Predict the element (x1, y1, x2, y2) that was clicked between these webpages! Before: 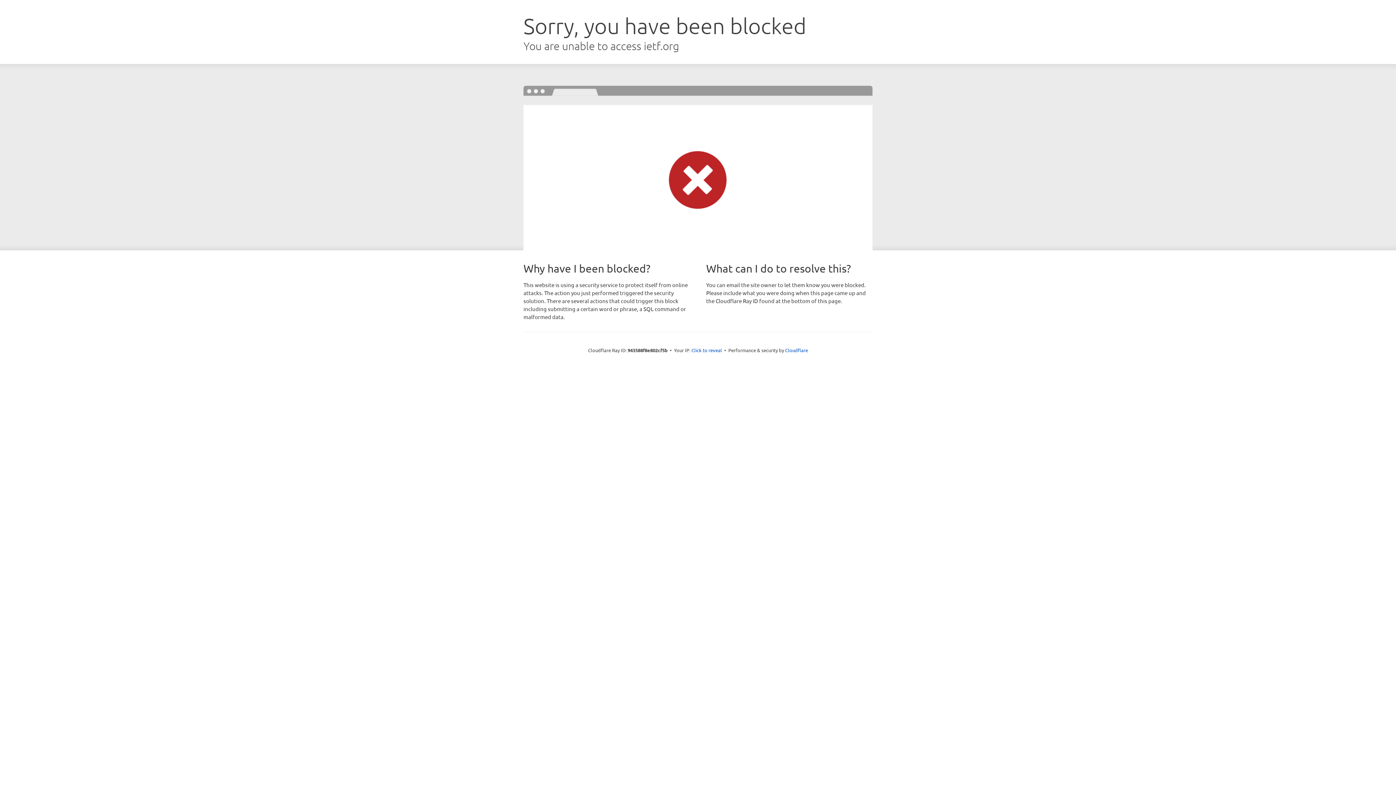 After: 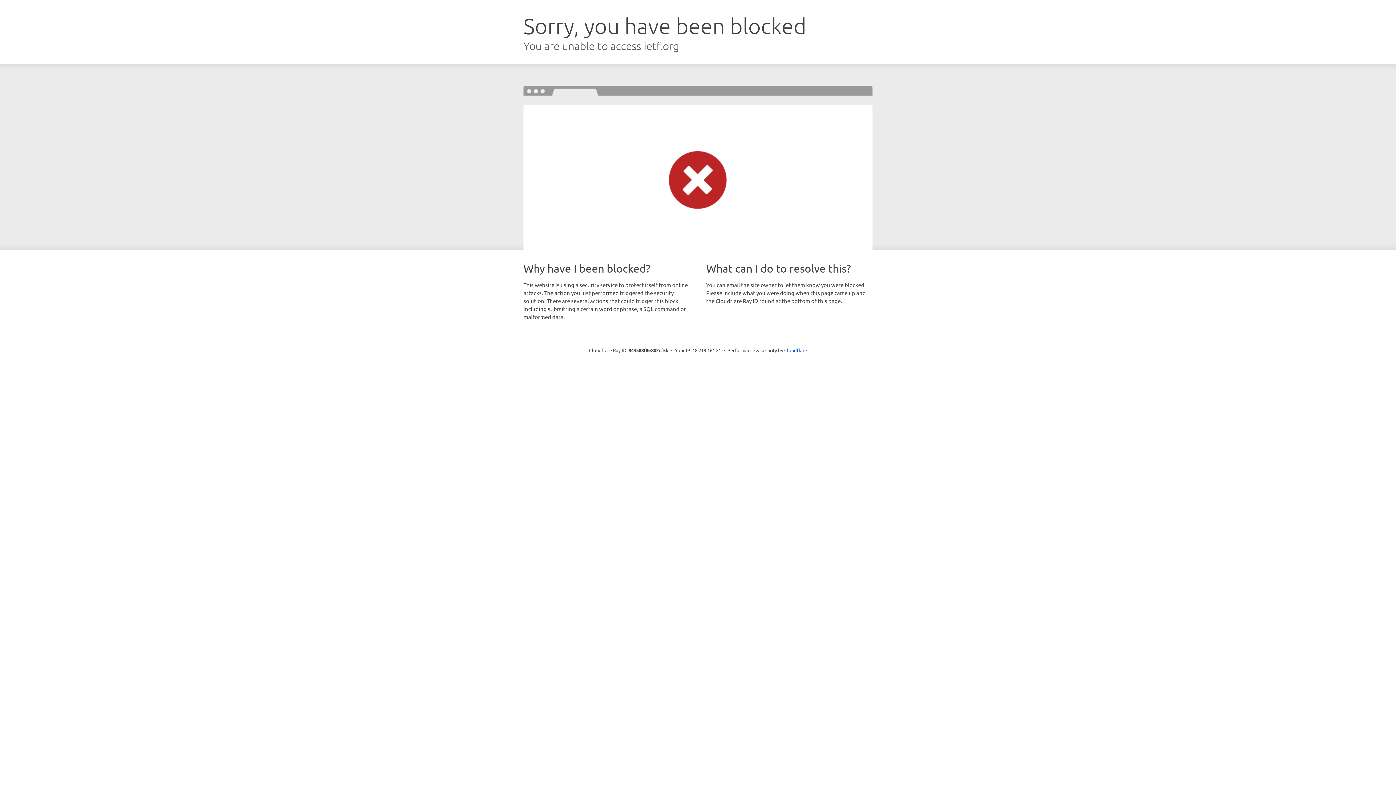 Action: bbox: (691, 346, 722, 353) label: Click to reveal